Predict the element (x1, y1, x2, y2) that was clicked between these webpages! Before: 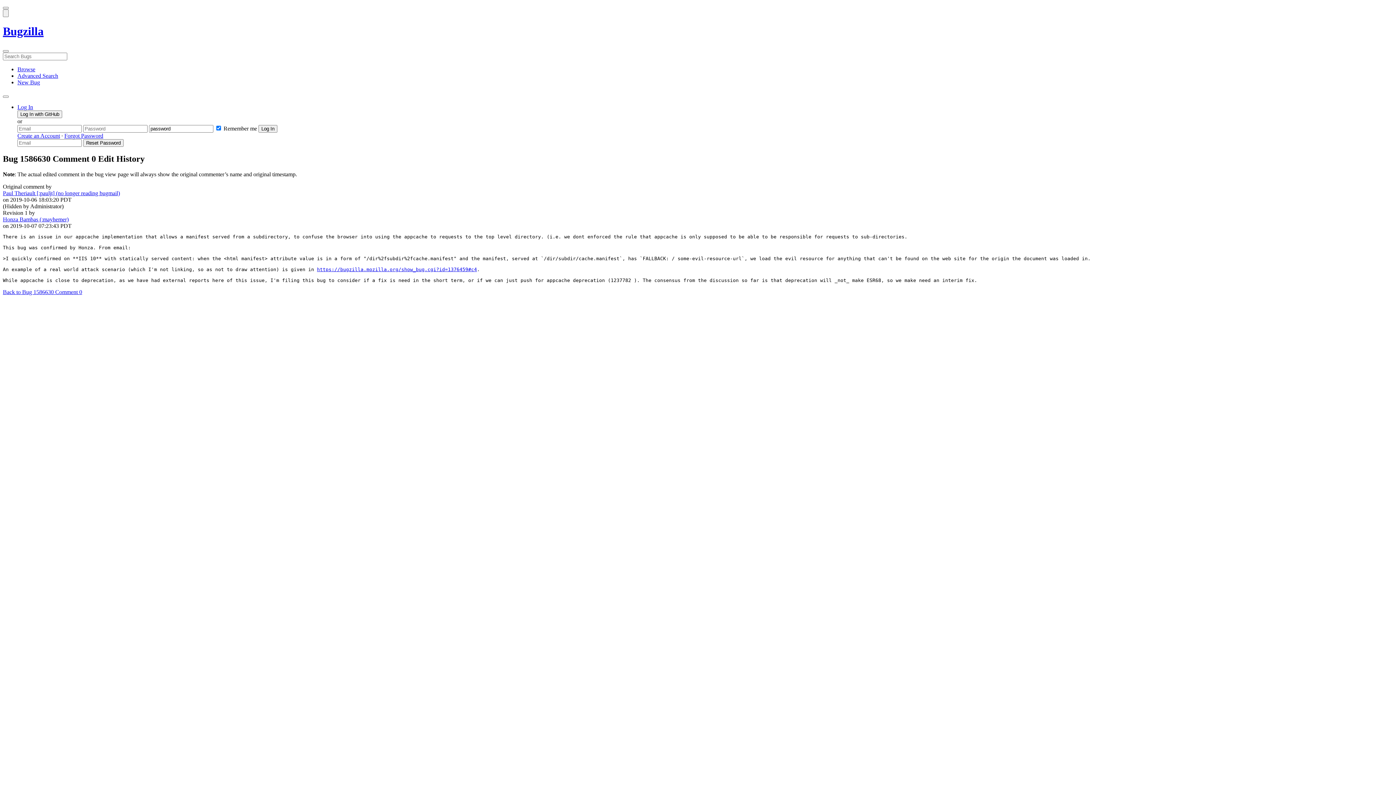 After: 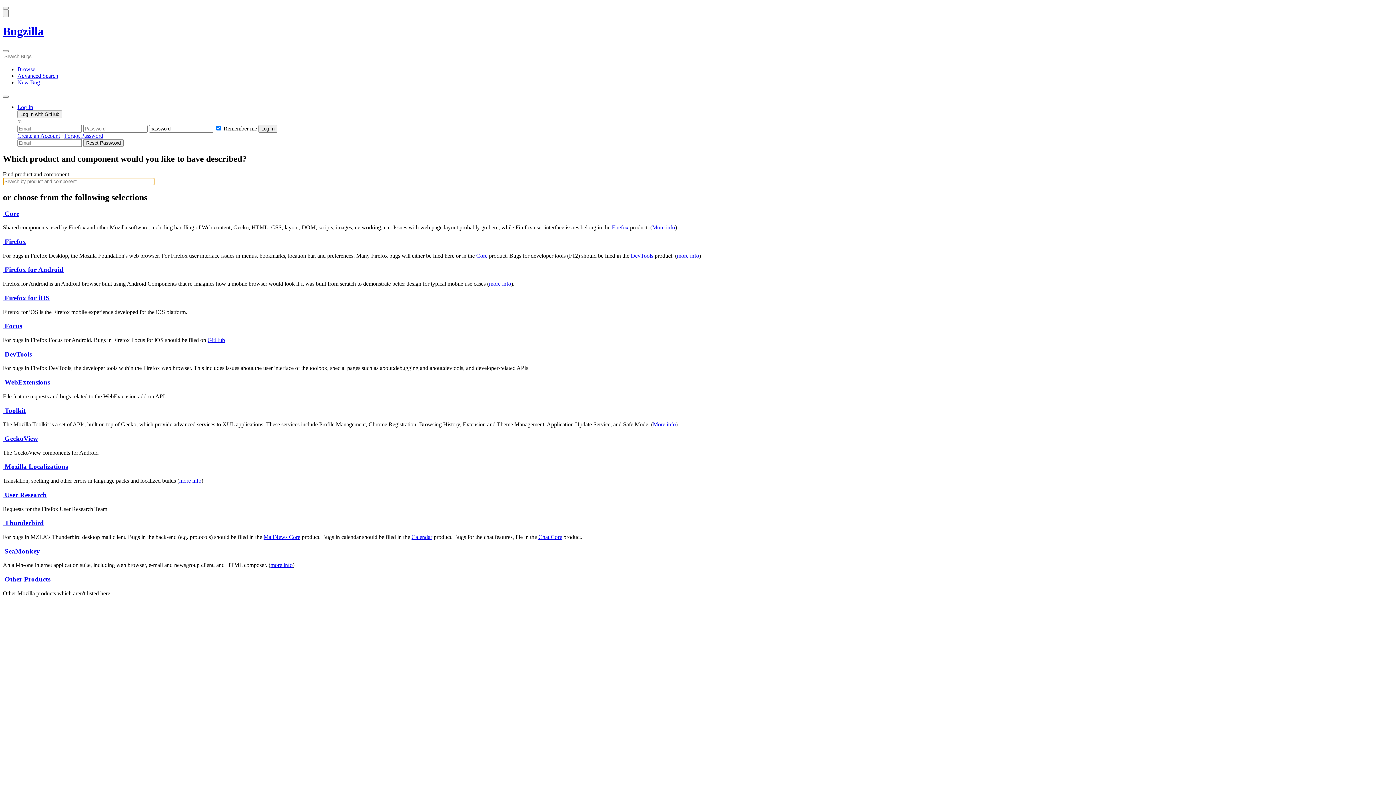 Action: label: Browse bbox: (17, 66, 35, 72)